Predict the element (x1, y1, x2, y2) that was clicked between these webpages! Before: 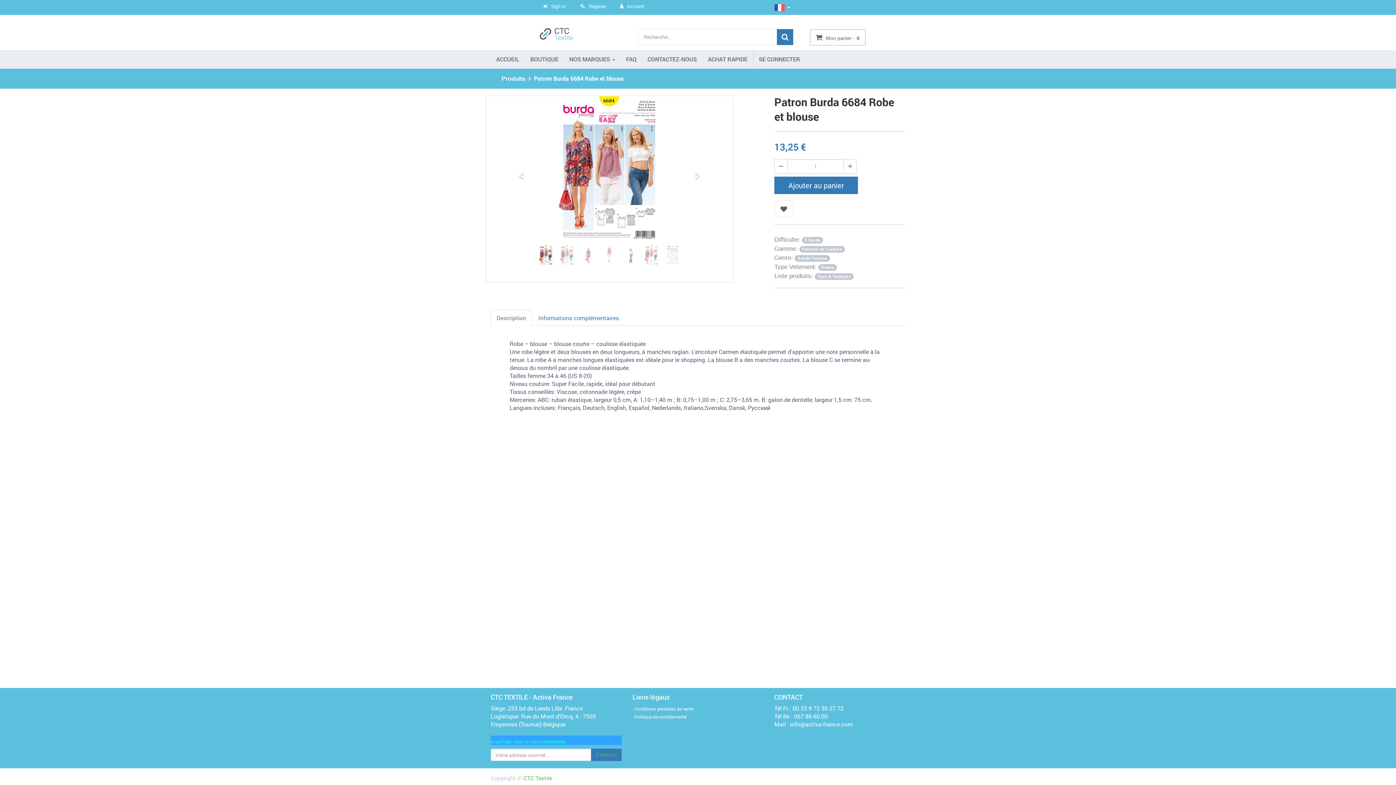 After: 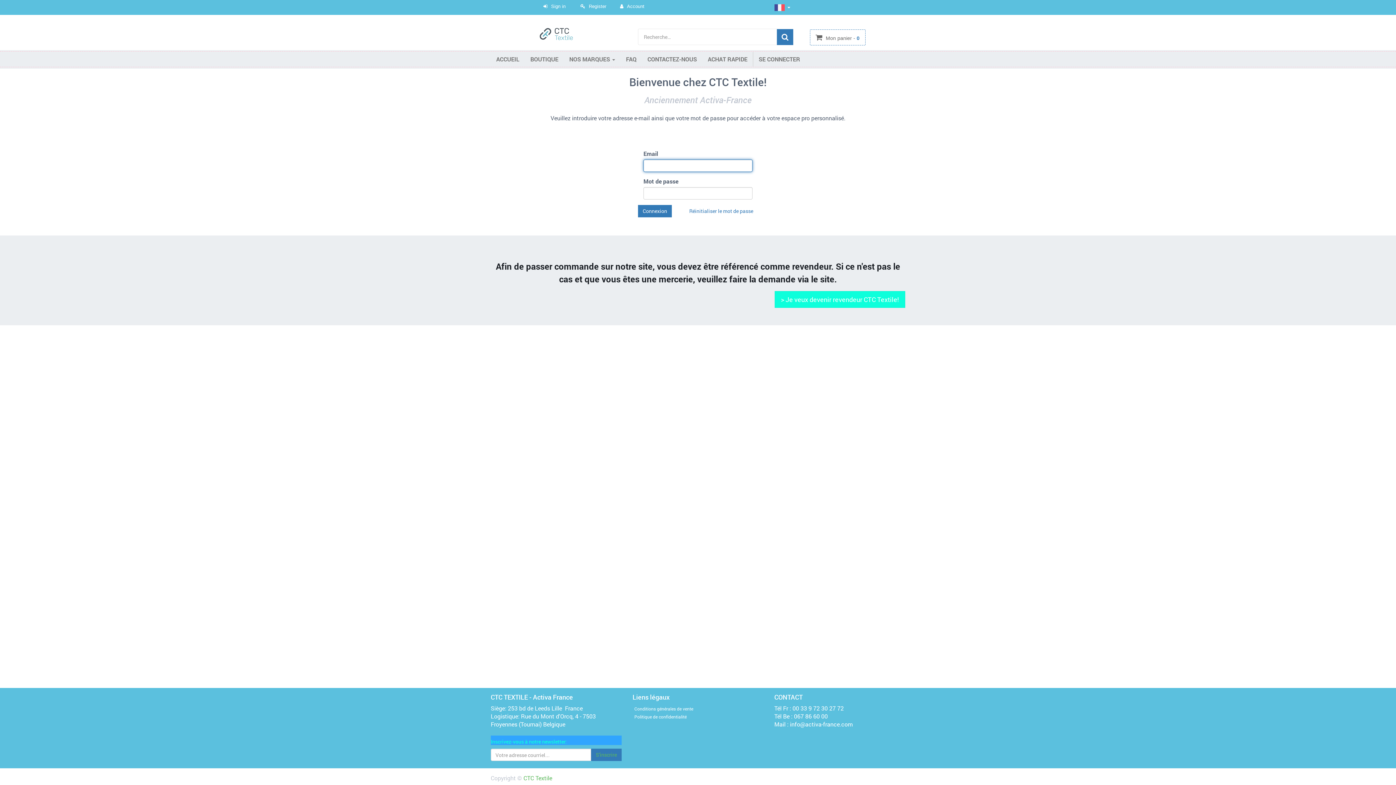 Action: label: Sign in bbox: (543, 3, 565, 9)